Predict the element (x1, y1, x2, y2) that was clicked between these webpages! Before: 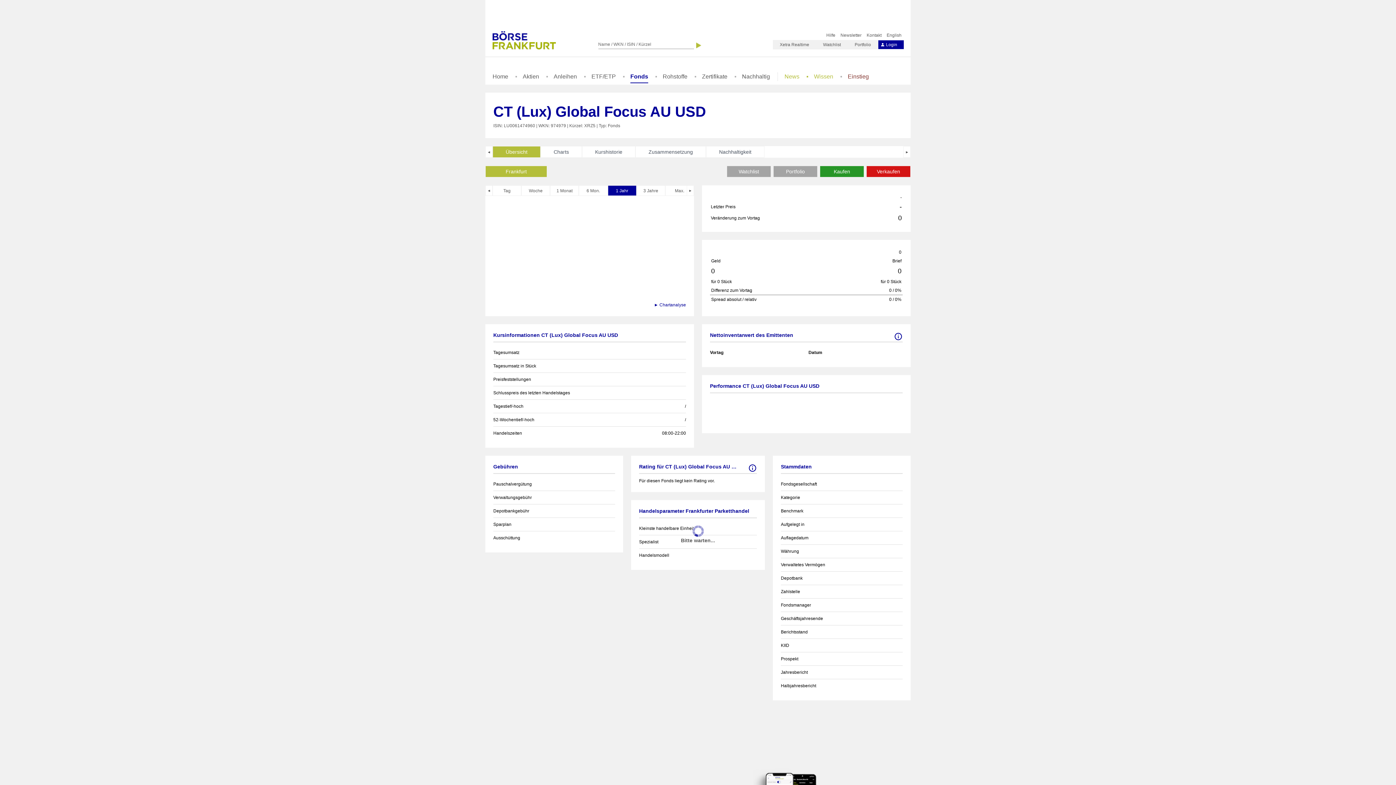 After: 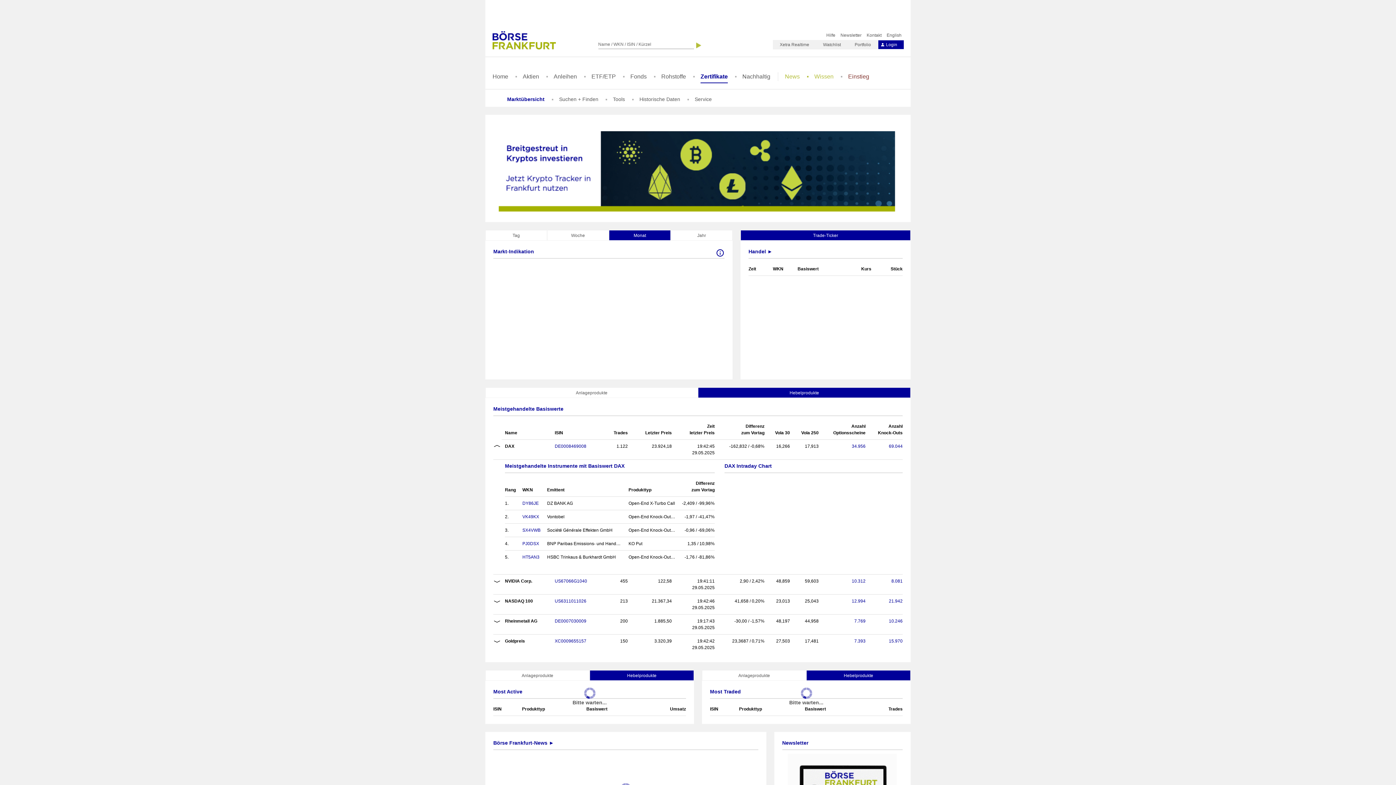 Action: bbox: (702, 73, 727, 82) label: Zertifikate